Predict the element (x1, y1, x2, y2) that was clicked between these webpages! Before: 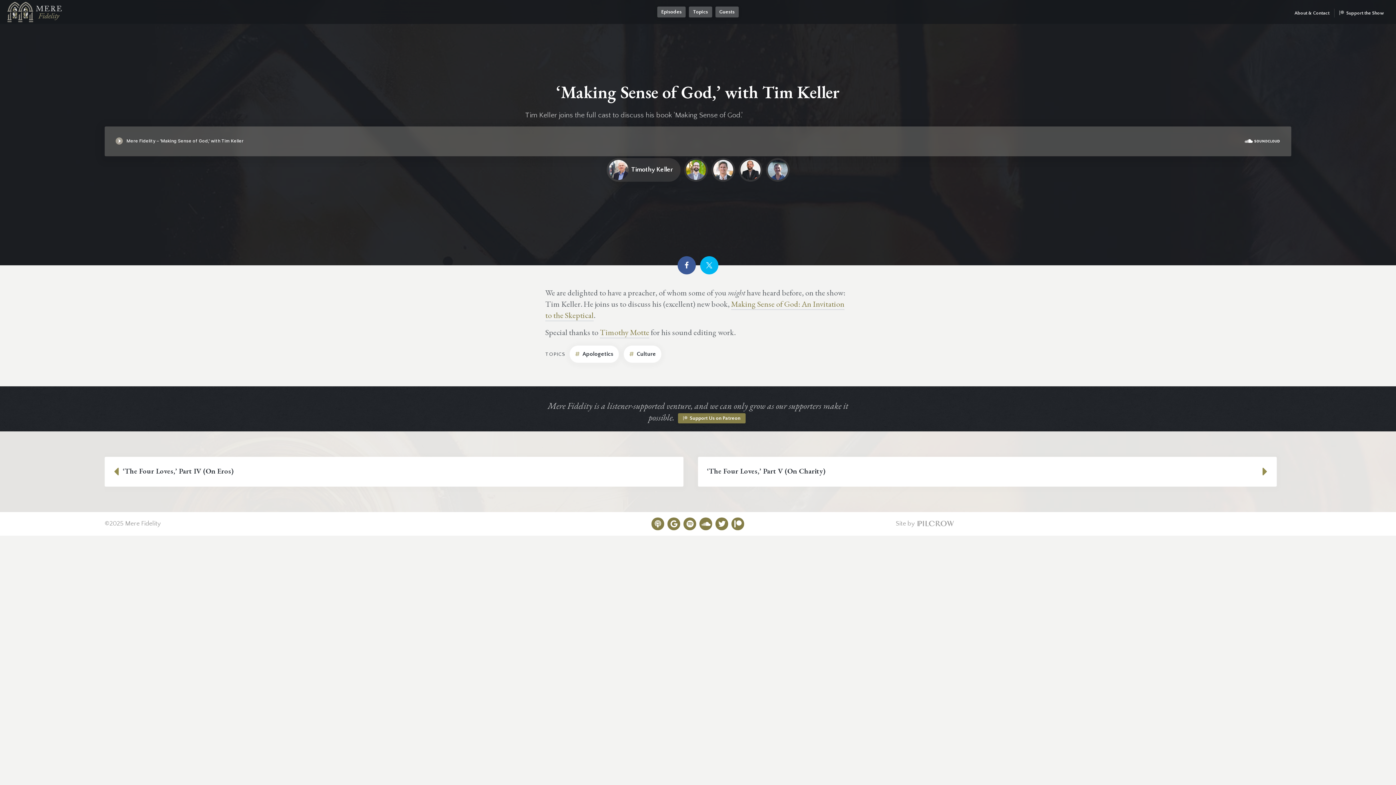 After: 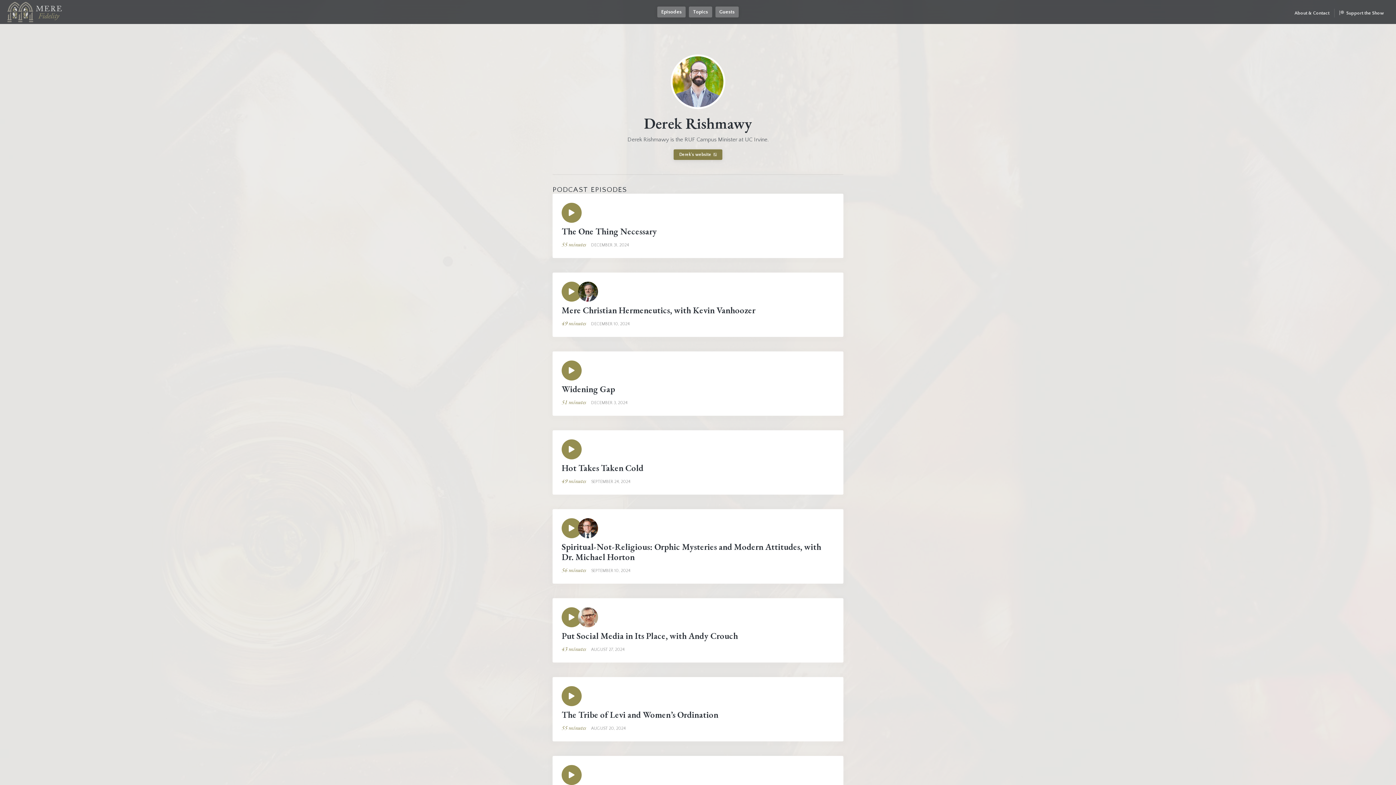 Action: bbox: (684, 158, 707, 181)